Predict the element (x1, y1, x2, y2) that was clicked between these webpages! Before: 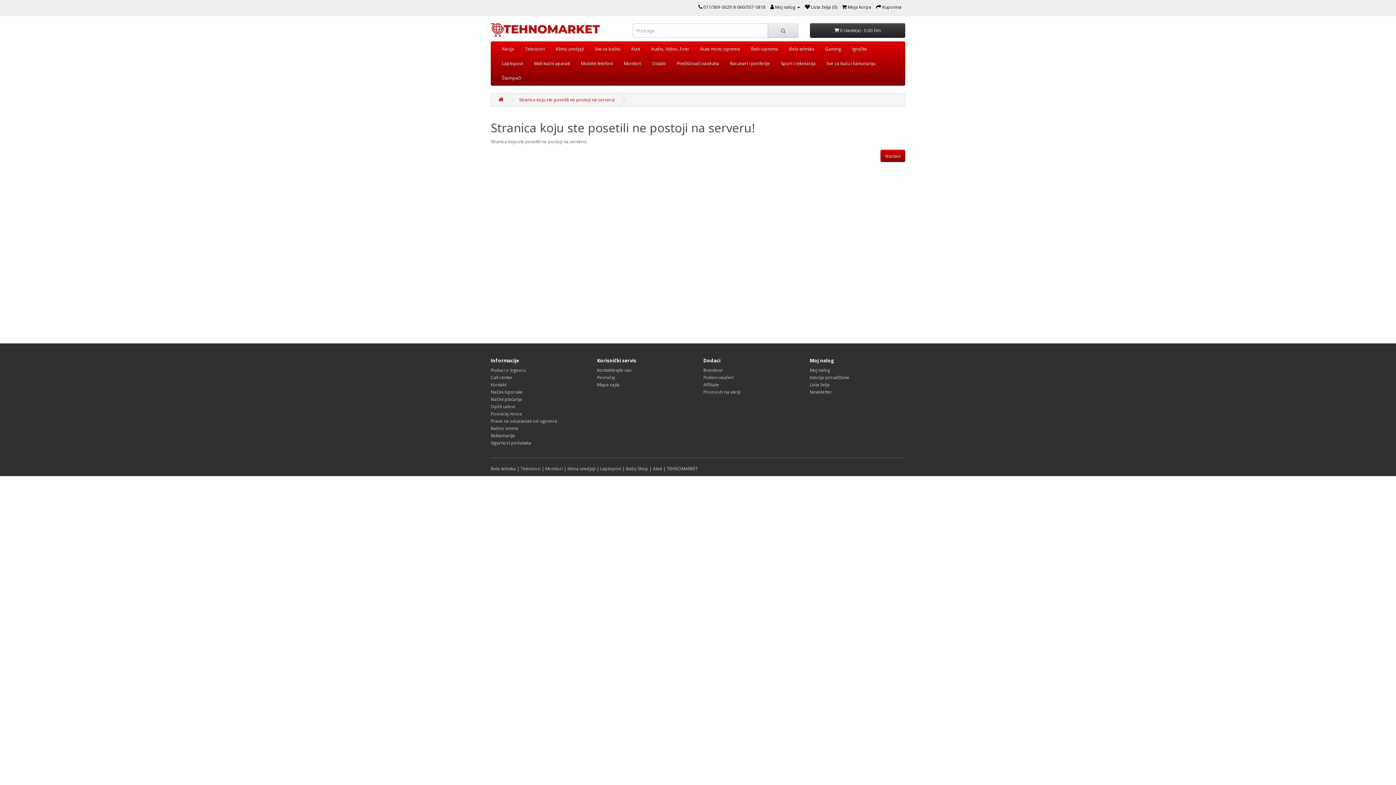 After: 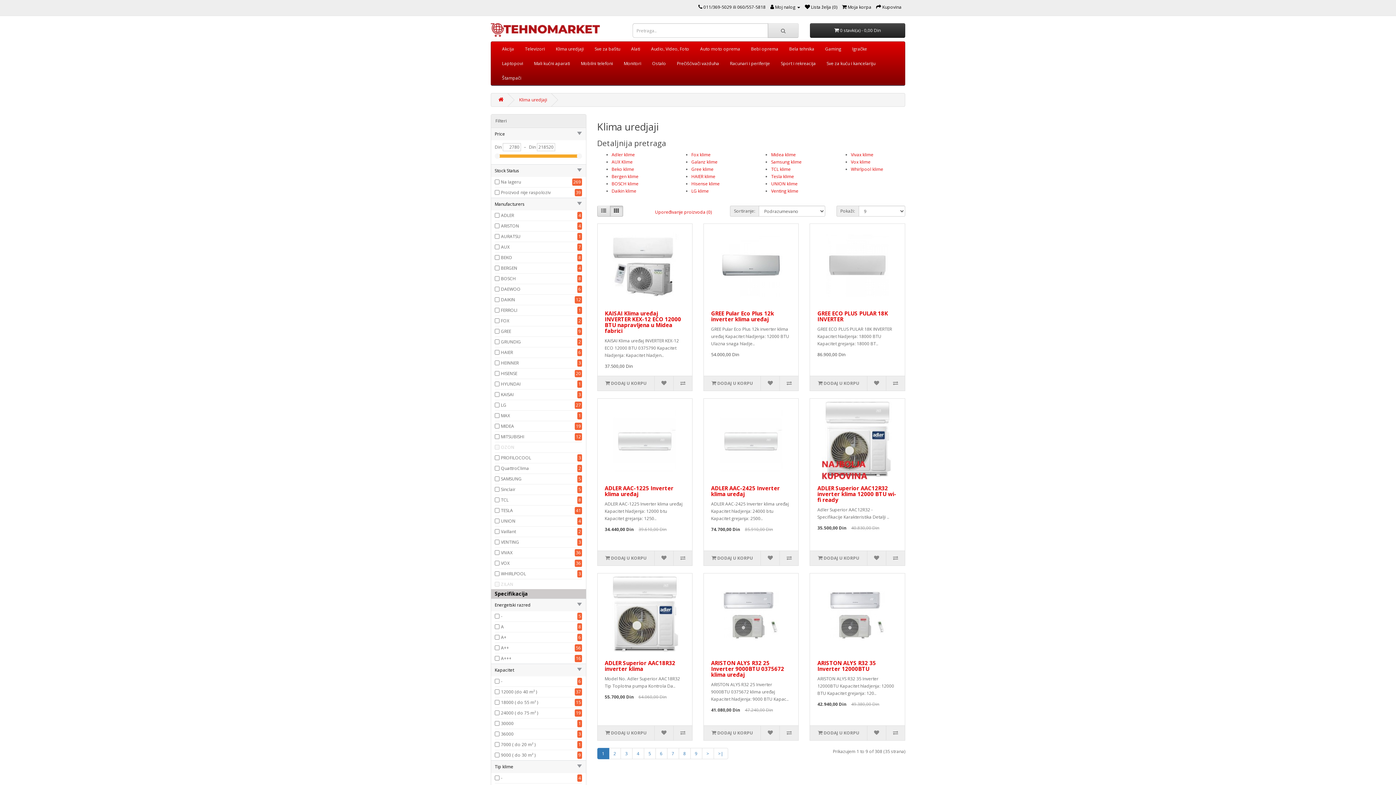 Action: label: Klima uredjaji bbox: (550, 41, 589, 56)